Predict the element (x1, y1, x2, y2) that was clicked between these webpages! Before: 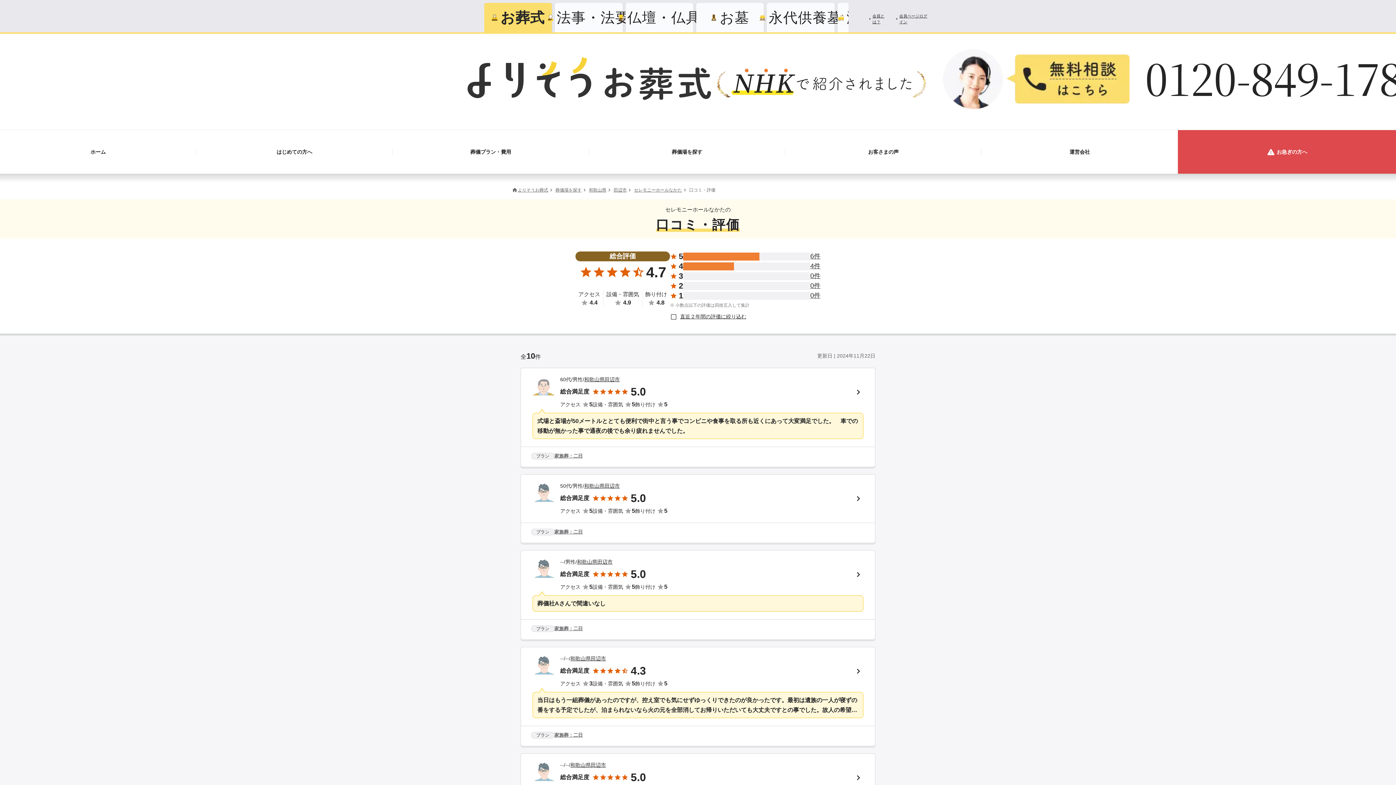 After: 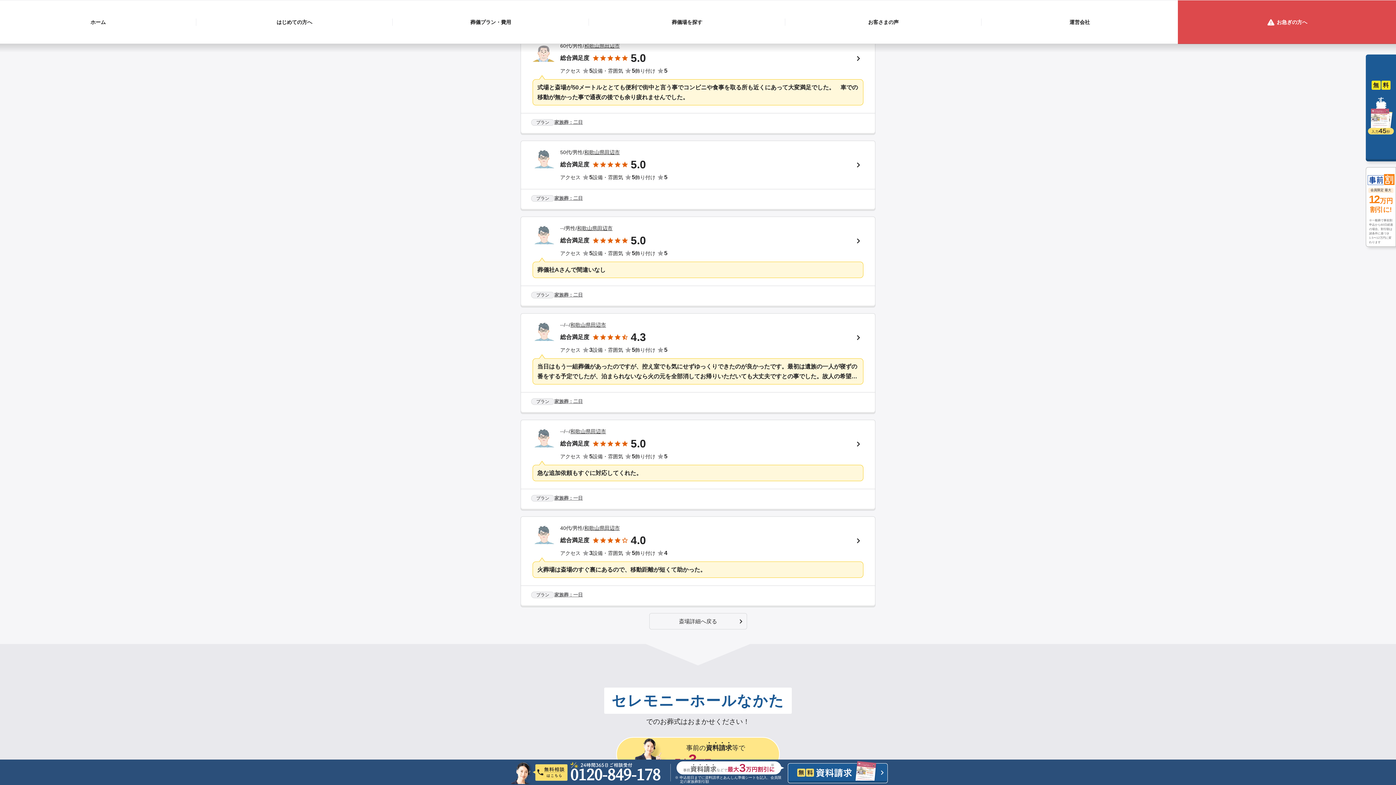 Action: label: 直近２年間の評価に絞り込む bbox: (670, 313, 746, 320)